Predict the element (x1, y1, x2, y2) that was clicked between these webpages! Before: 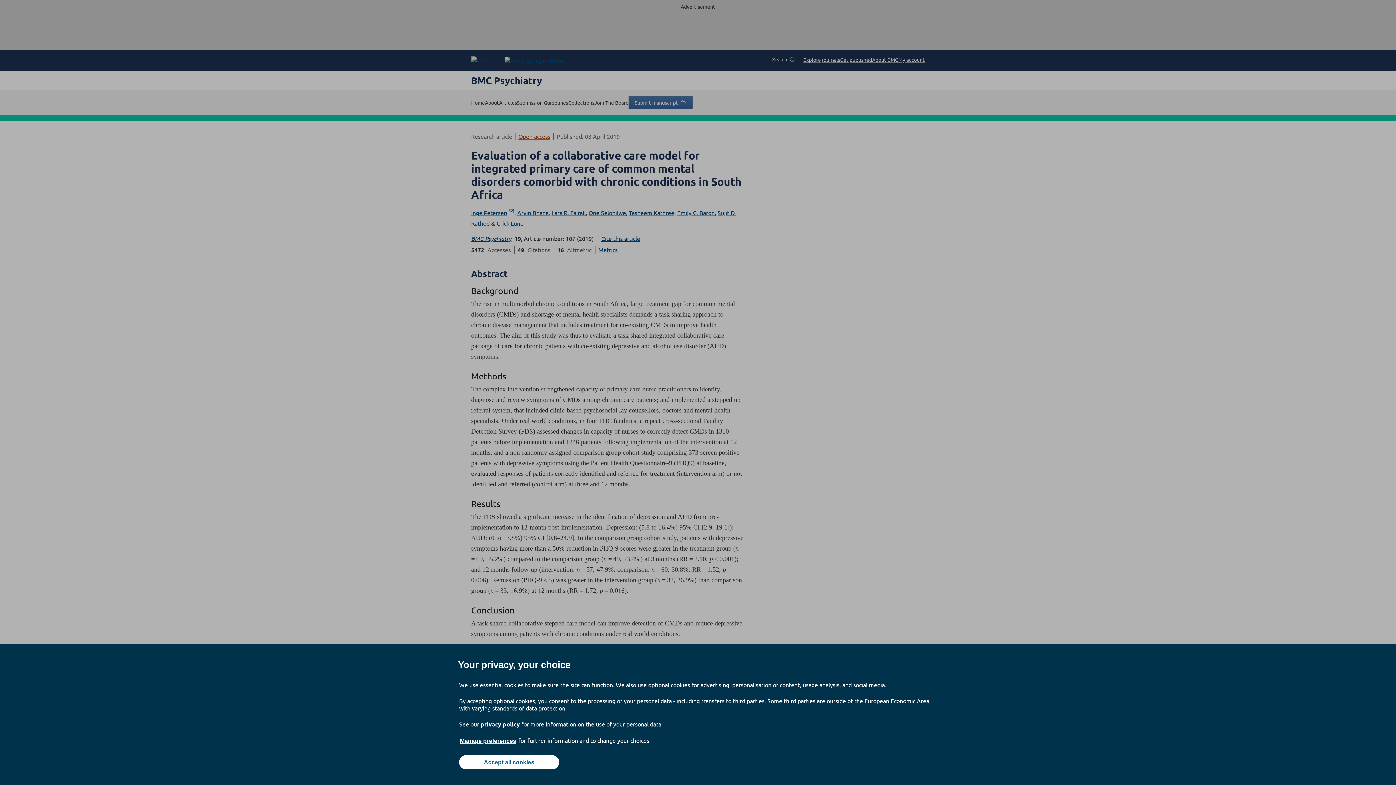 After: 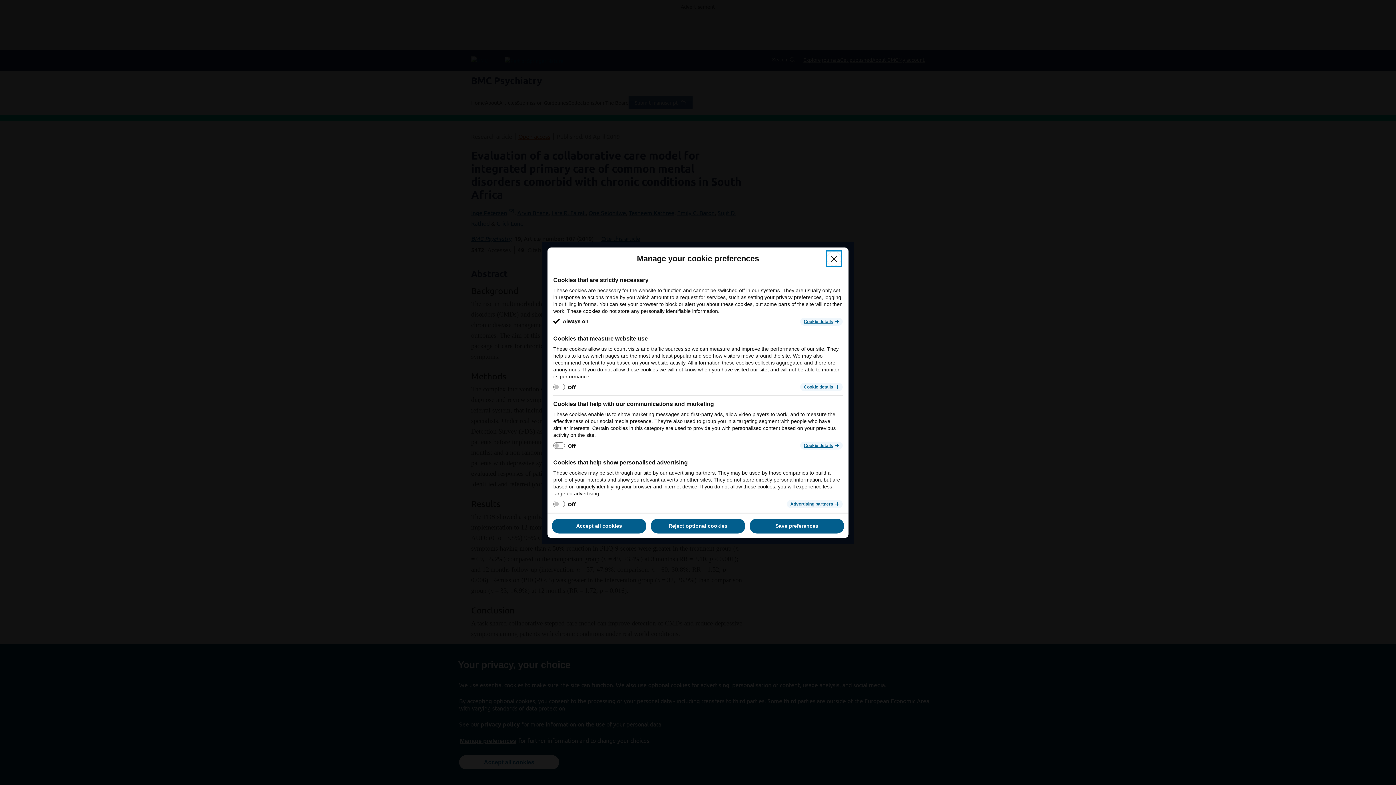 Action: bbox: (459, 737, 517, 745) label: Manage preferences